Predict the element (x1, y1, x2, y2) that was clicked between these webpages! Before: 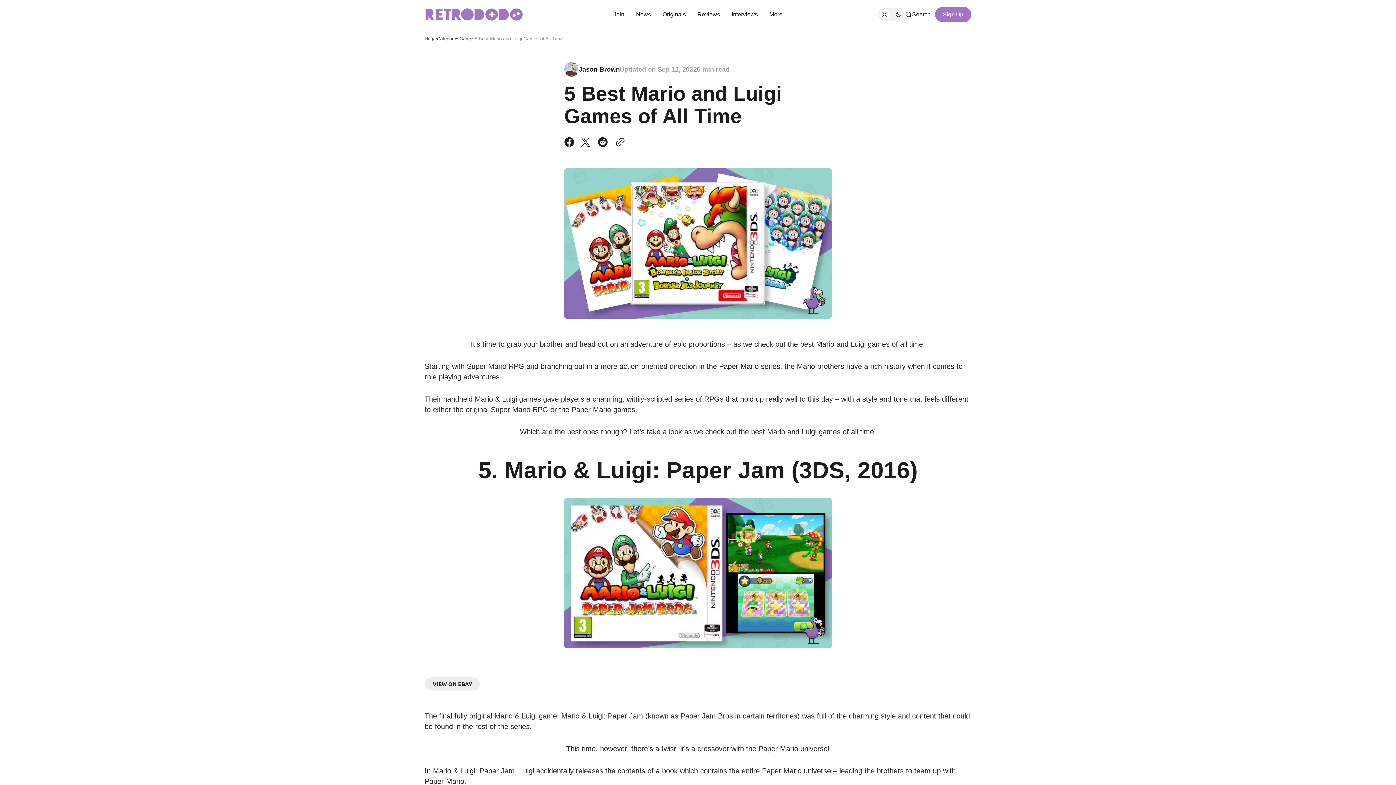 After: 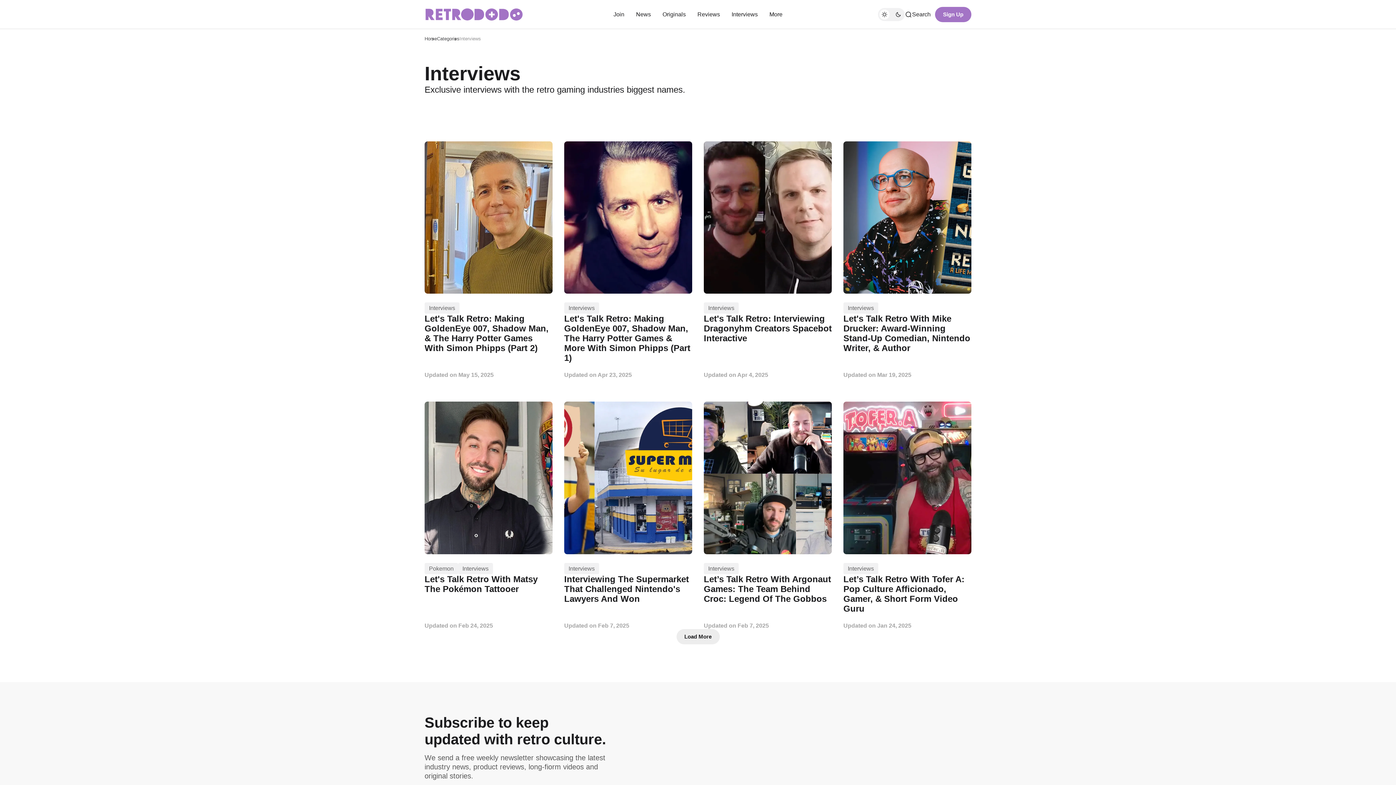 Action: label: Interviews Navigation link bbox: (726, 3, 763, 25)